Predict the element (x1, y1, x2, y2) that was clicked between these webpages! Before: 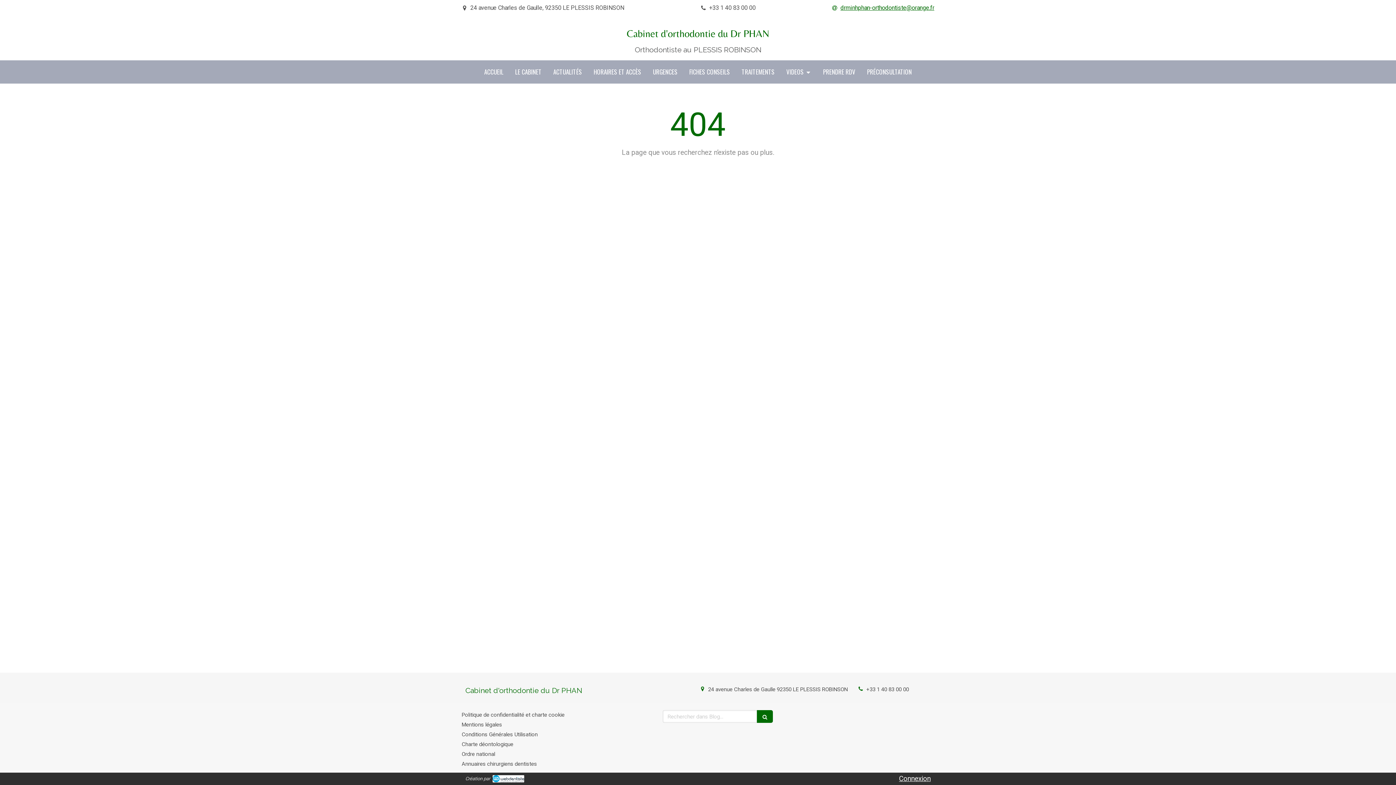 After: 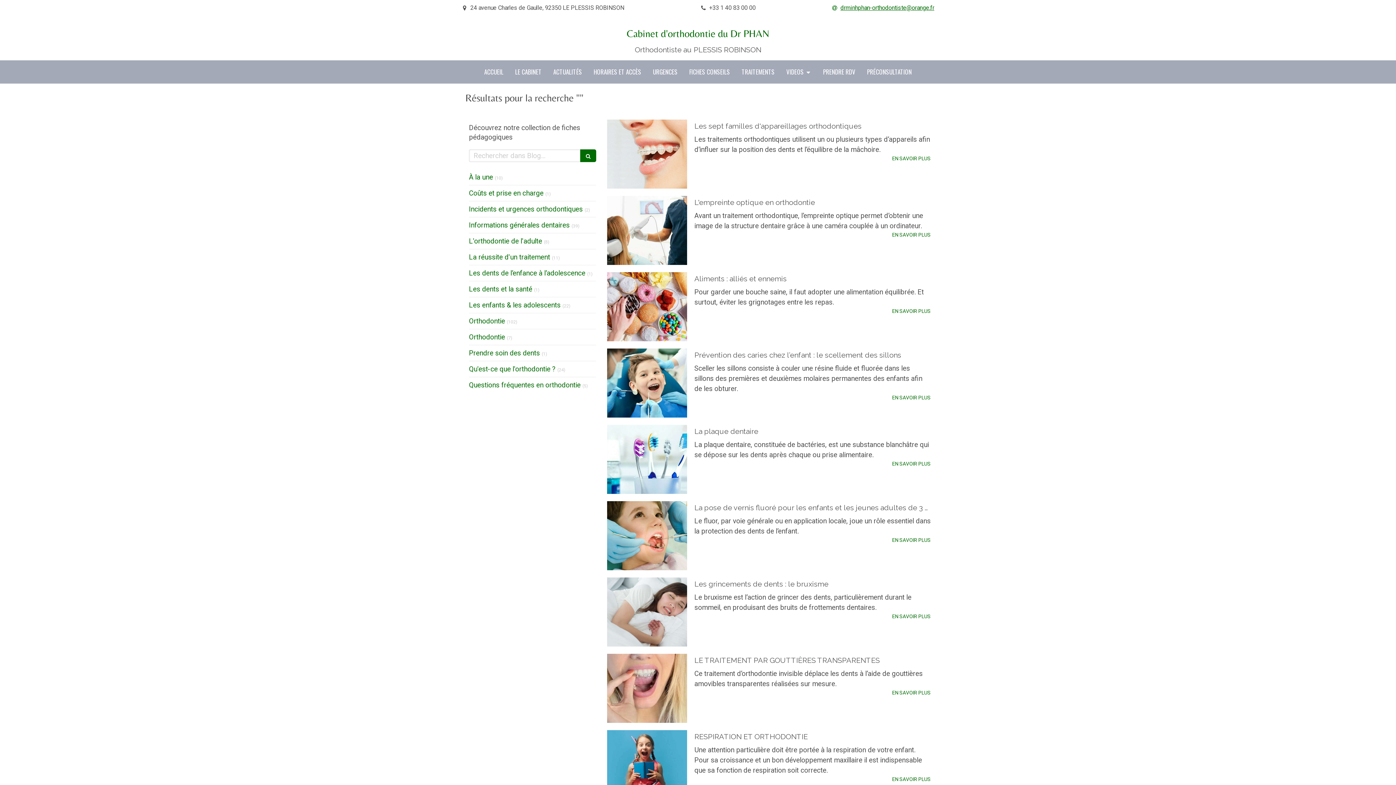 Action: bbox: (757, 710, 773, 723)